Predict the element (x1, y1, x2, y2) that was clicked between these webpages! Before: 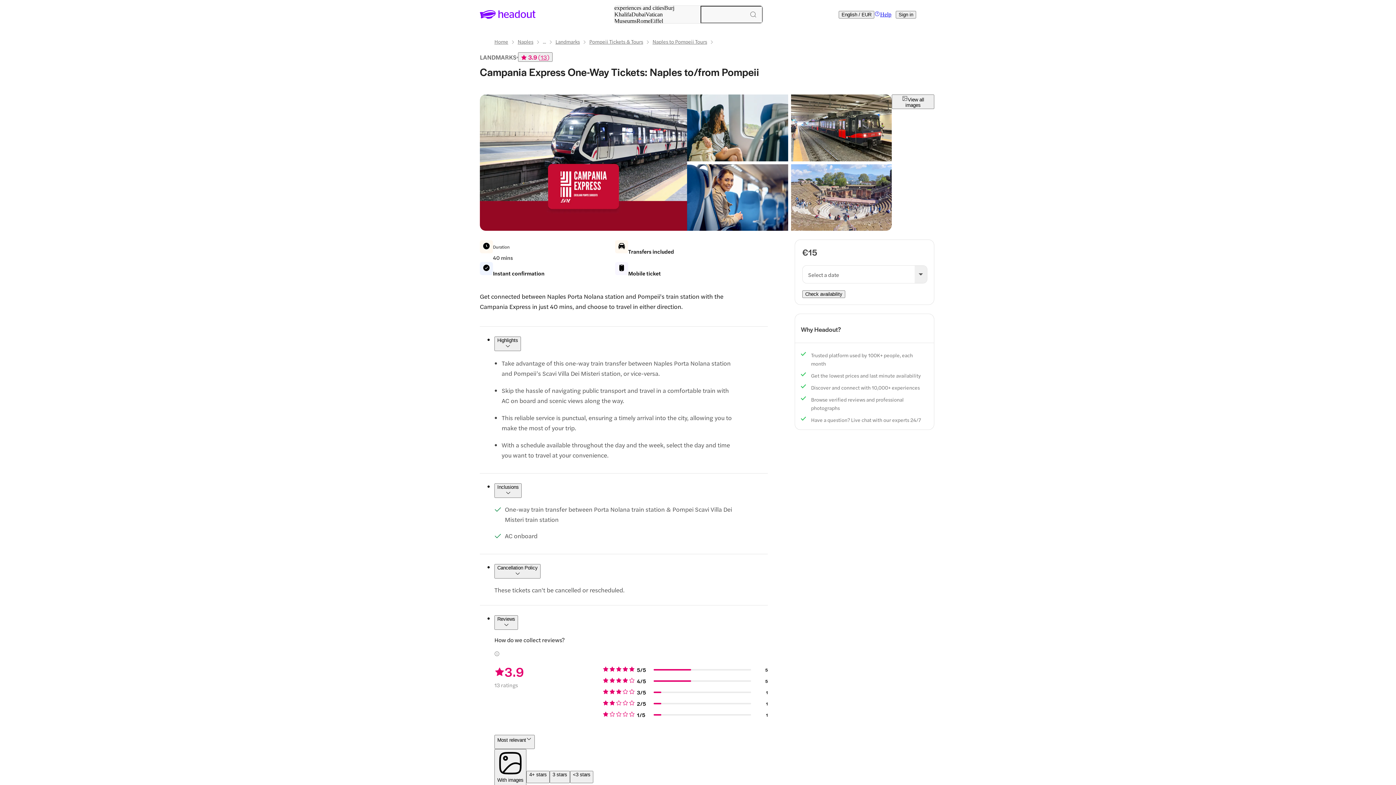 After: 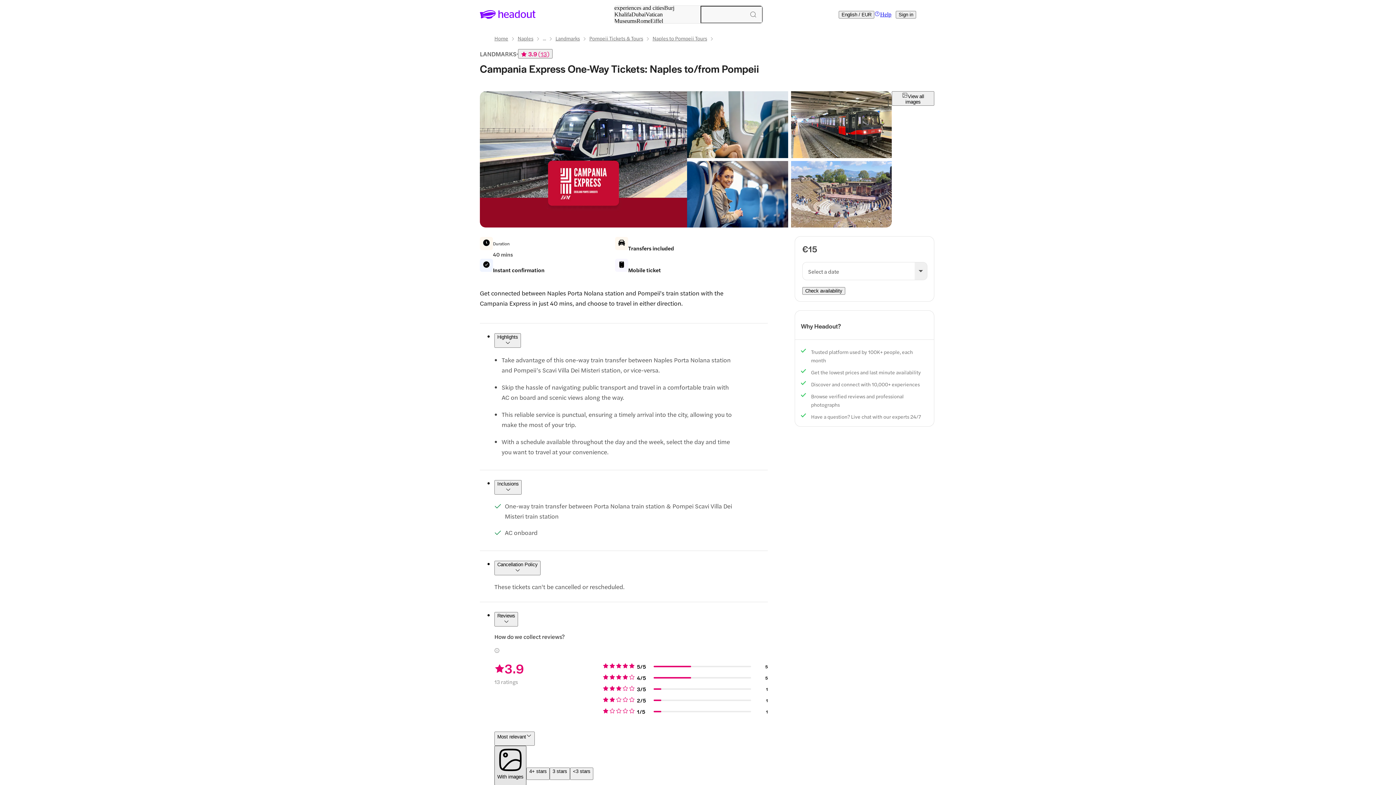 Action: bbox: (494, 749, 526, 789) label: With images